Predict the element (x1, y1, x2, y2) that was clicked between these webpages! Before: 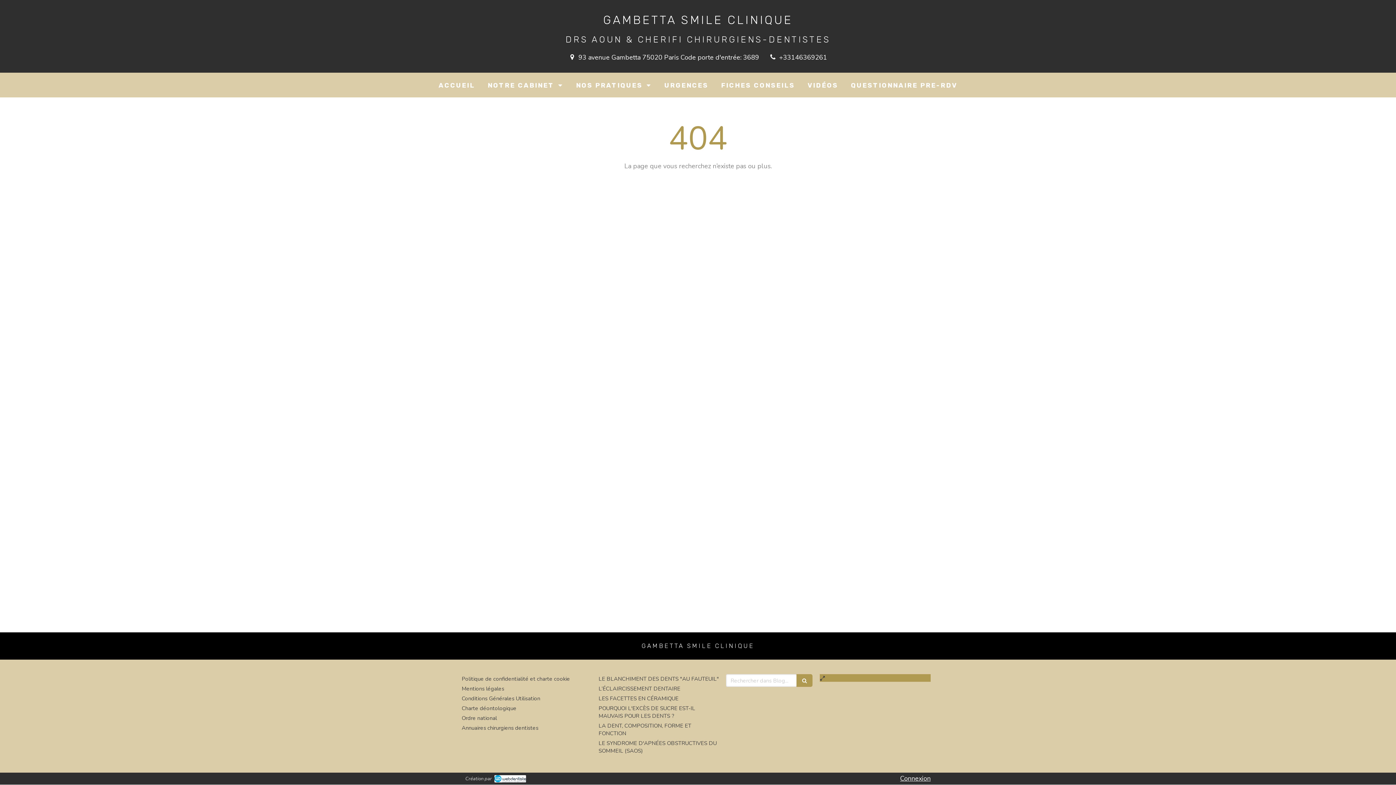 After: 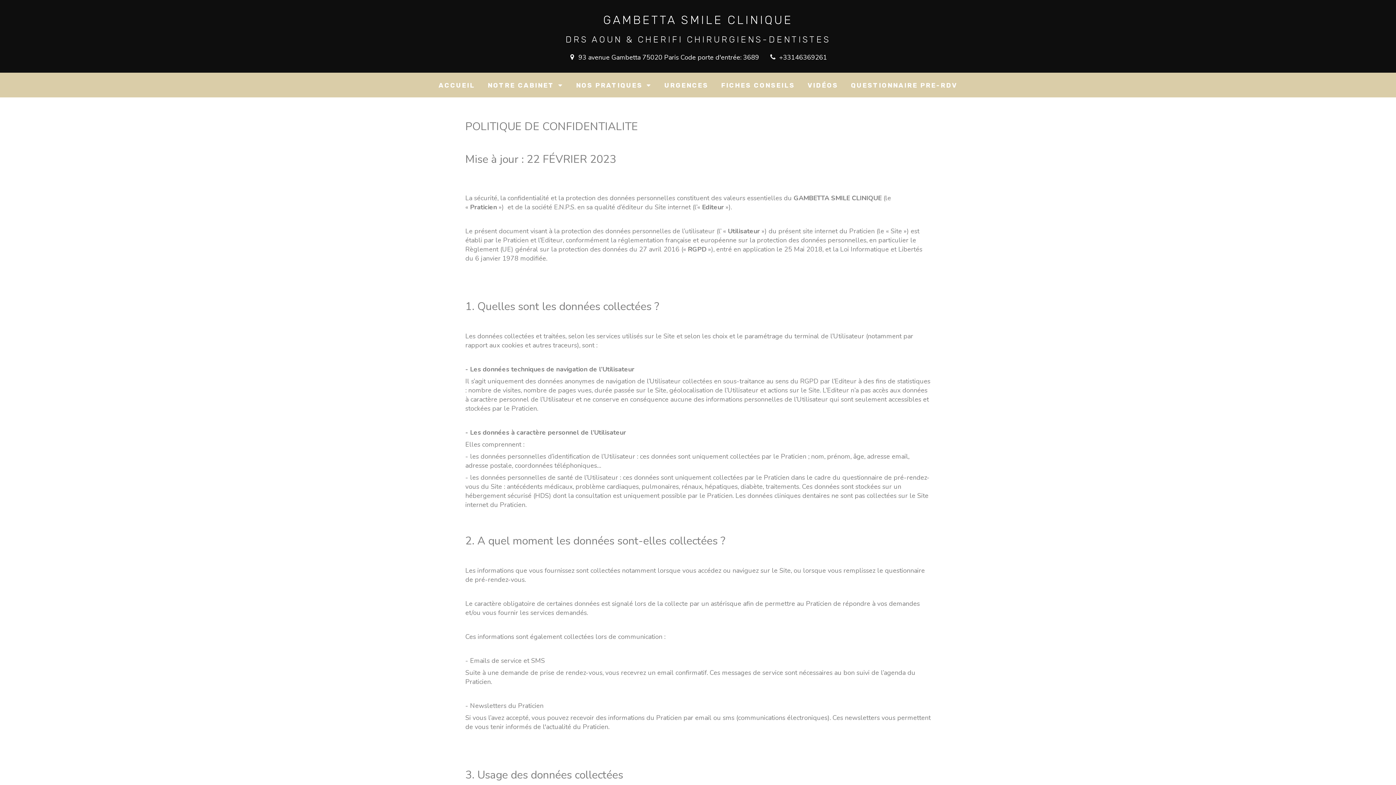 Action: bbox: (461, 675, 570, 682) label: Politique de confidentialité et charte cookie